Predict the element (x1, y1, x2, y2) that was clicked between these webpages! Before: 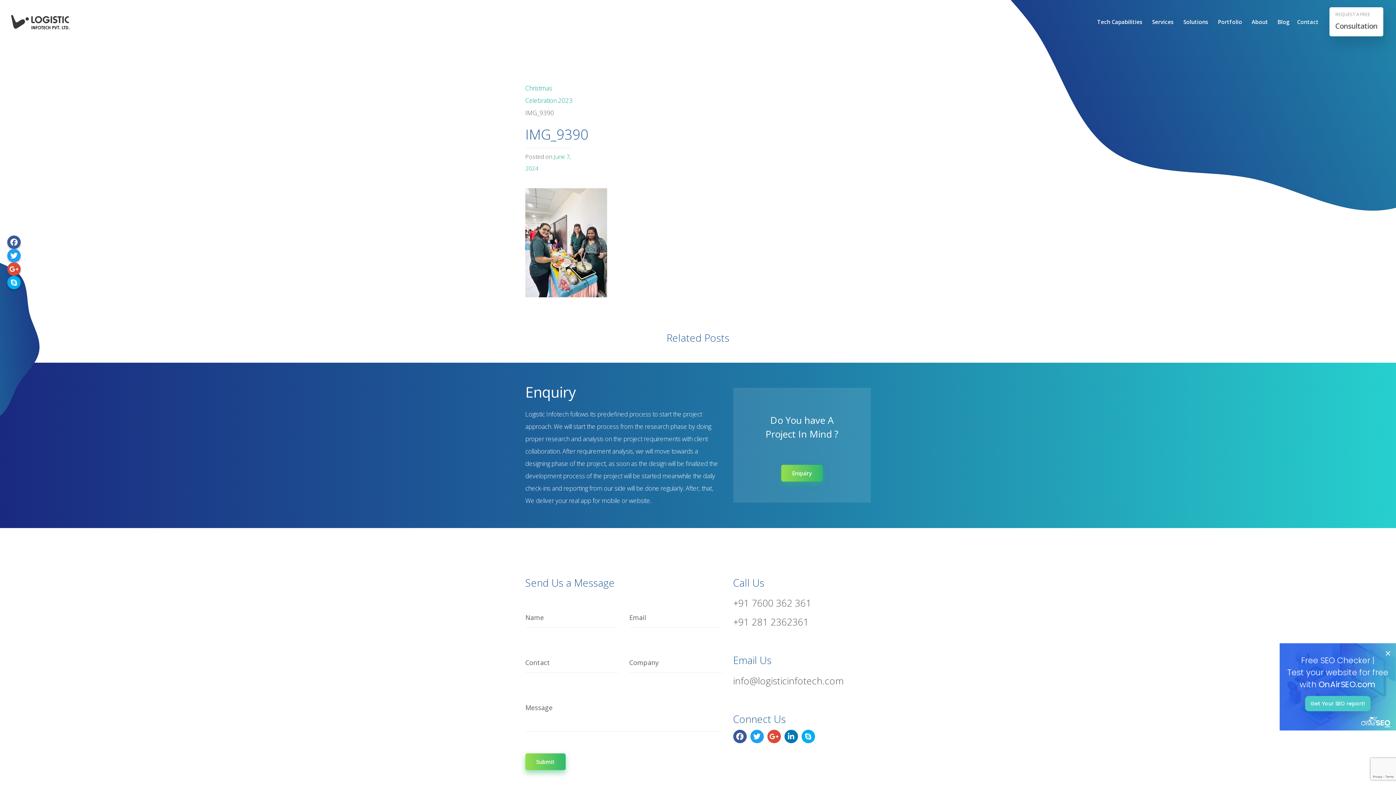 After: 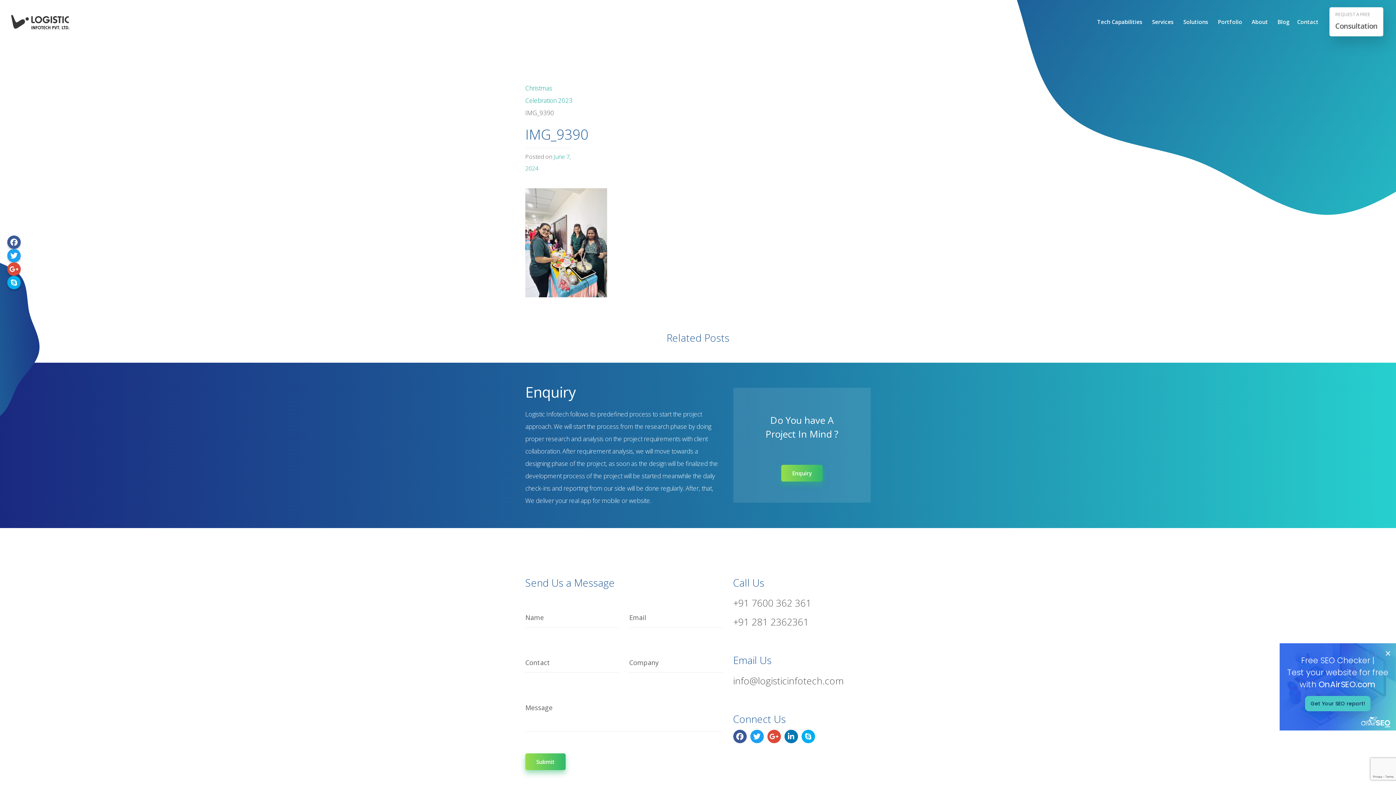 Action: label: Get Your SEO report! bbox: (1305, 696, 1370, 711)